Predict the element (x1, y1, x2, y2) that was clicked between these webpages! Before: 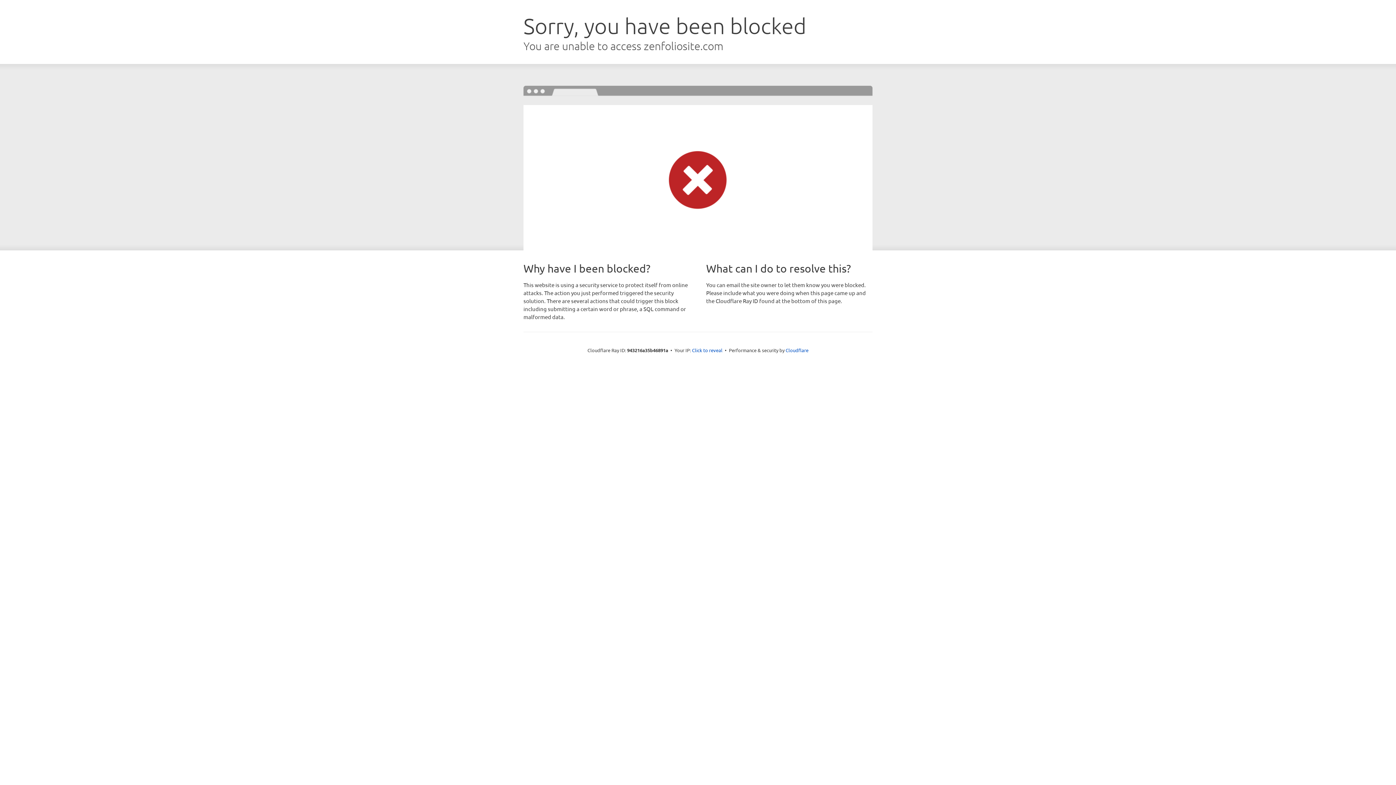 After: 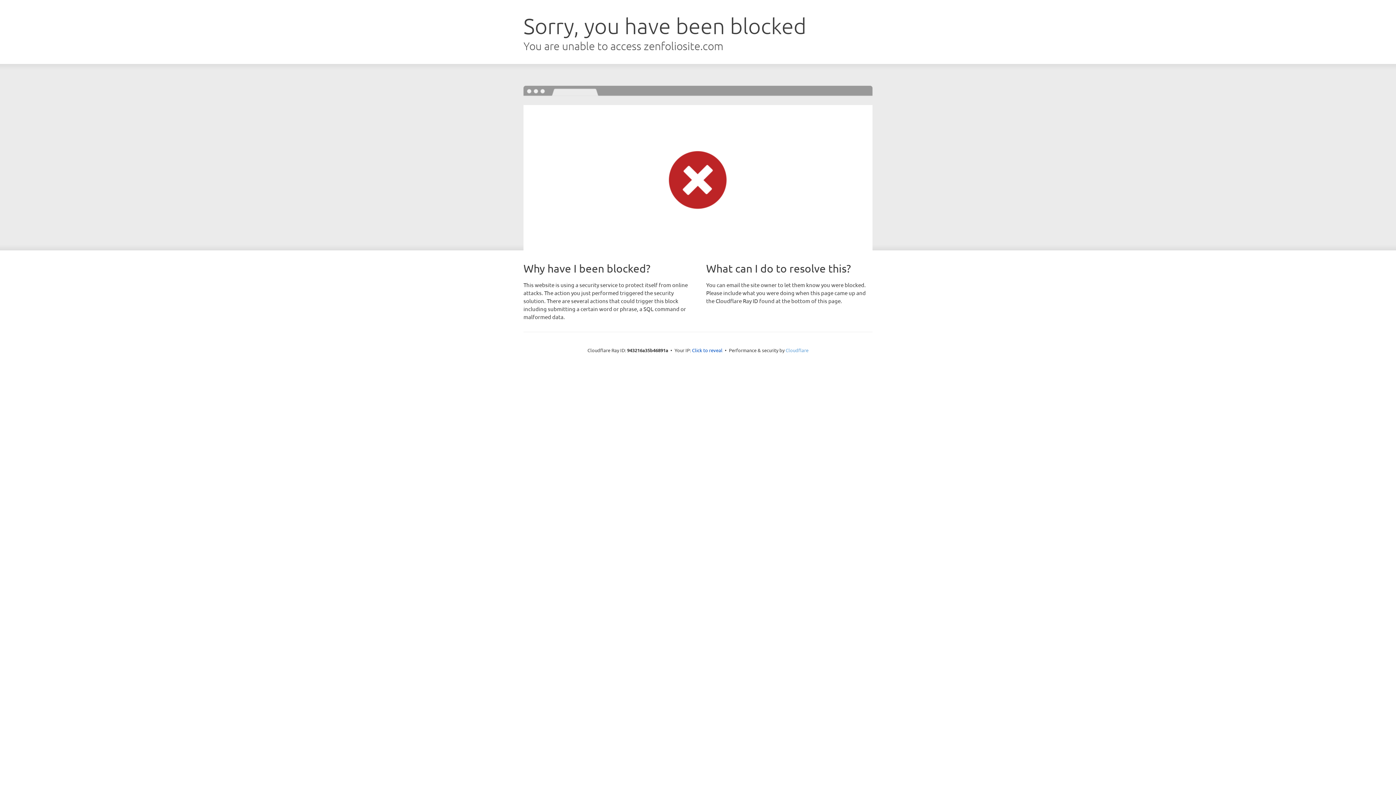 Action: label: Cloudflare bbox: (785, 347, 808, 353)